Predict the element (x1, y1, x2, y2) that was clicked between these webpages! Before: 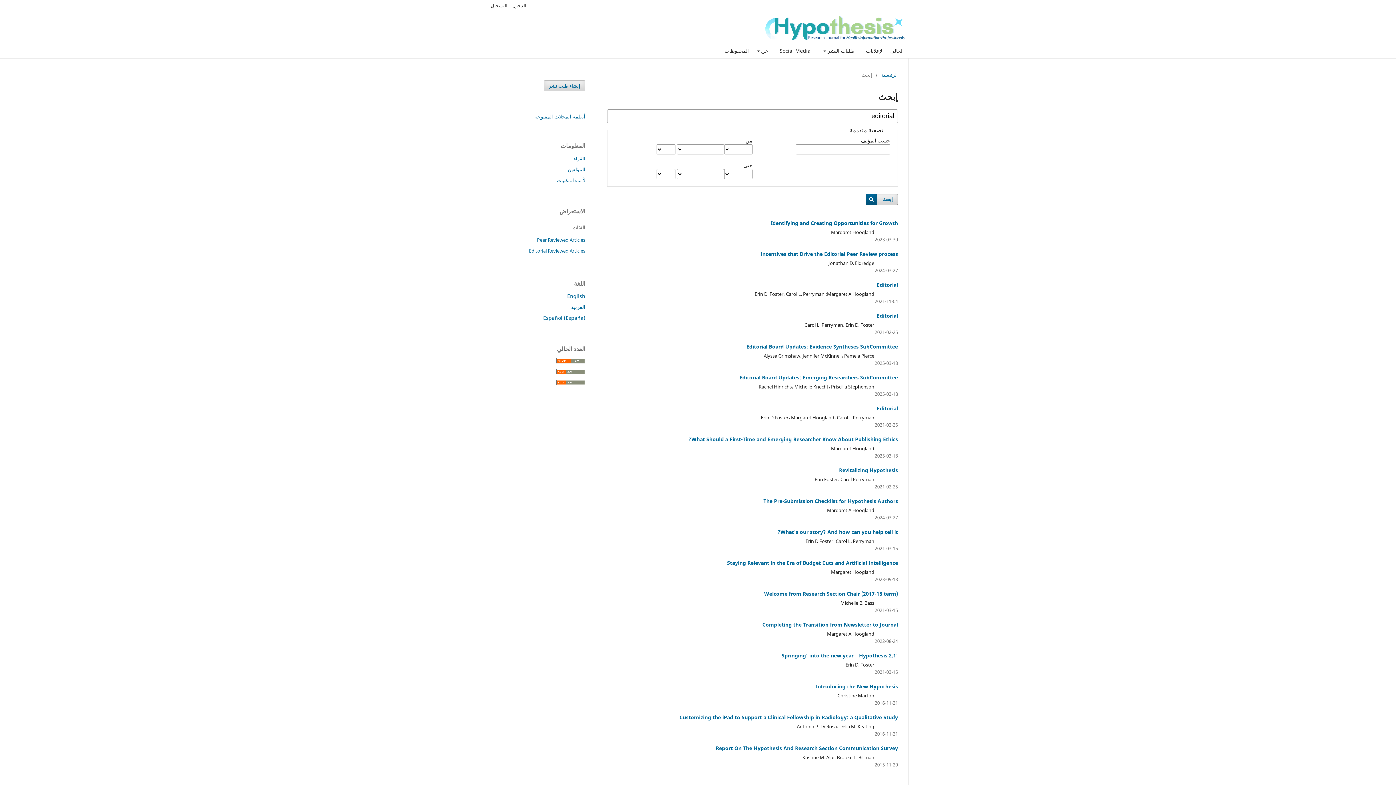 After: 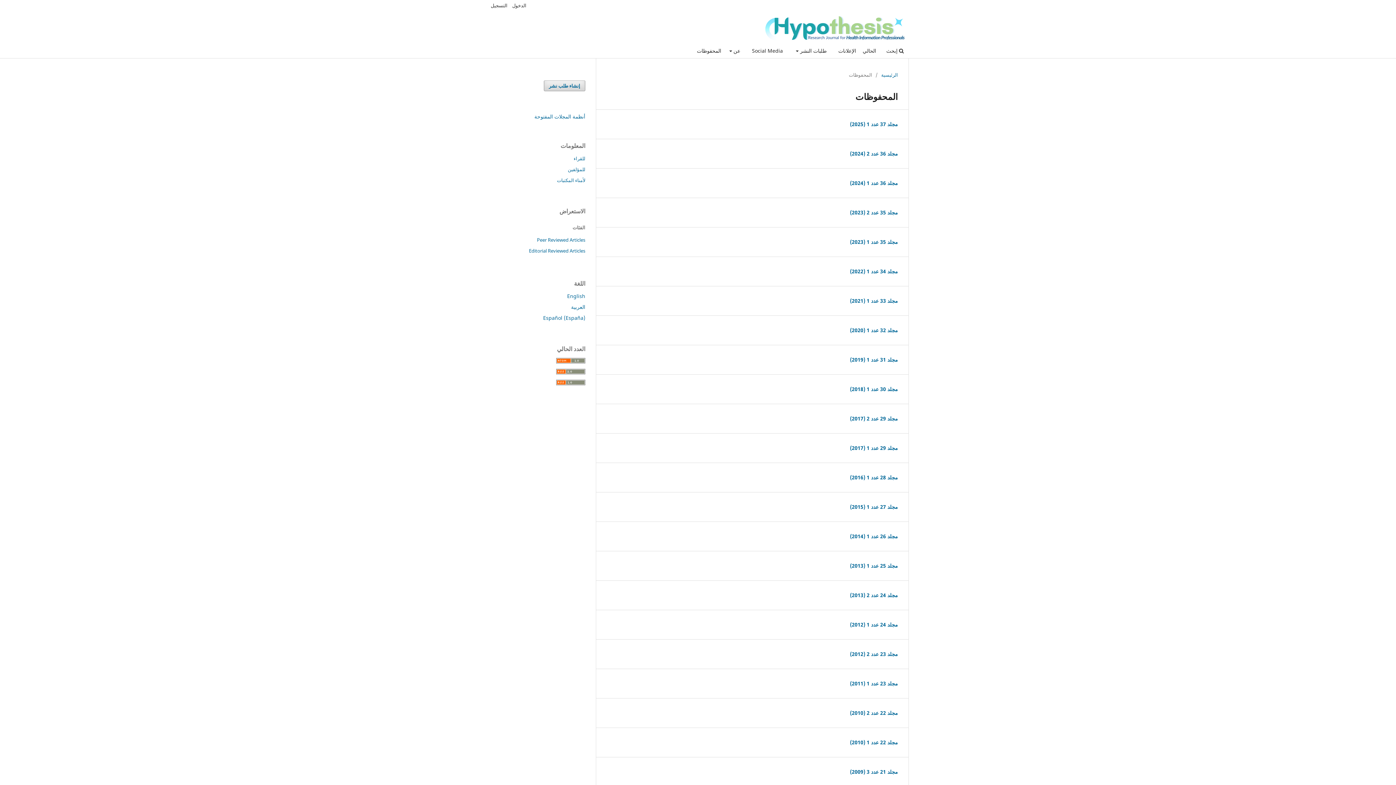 Action: bbox: (722, 45, 751, 58) label: المحفوظات